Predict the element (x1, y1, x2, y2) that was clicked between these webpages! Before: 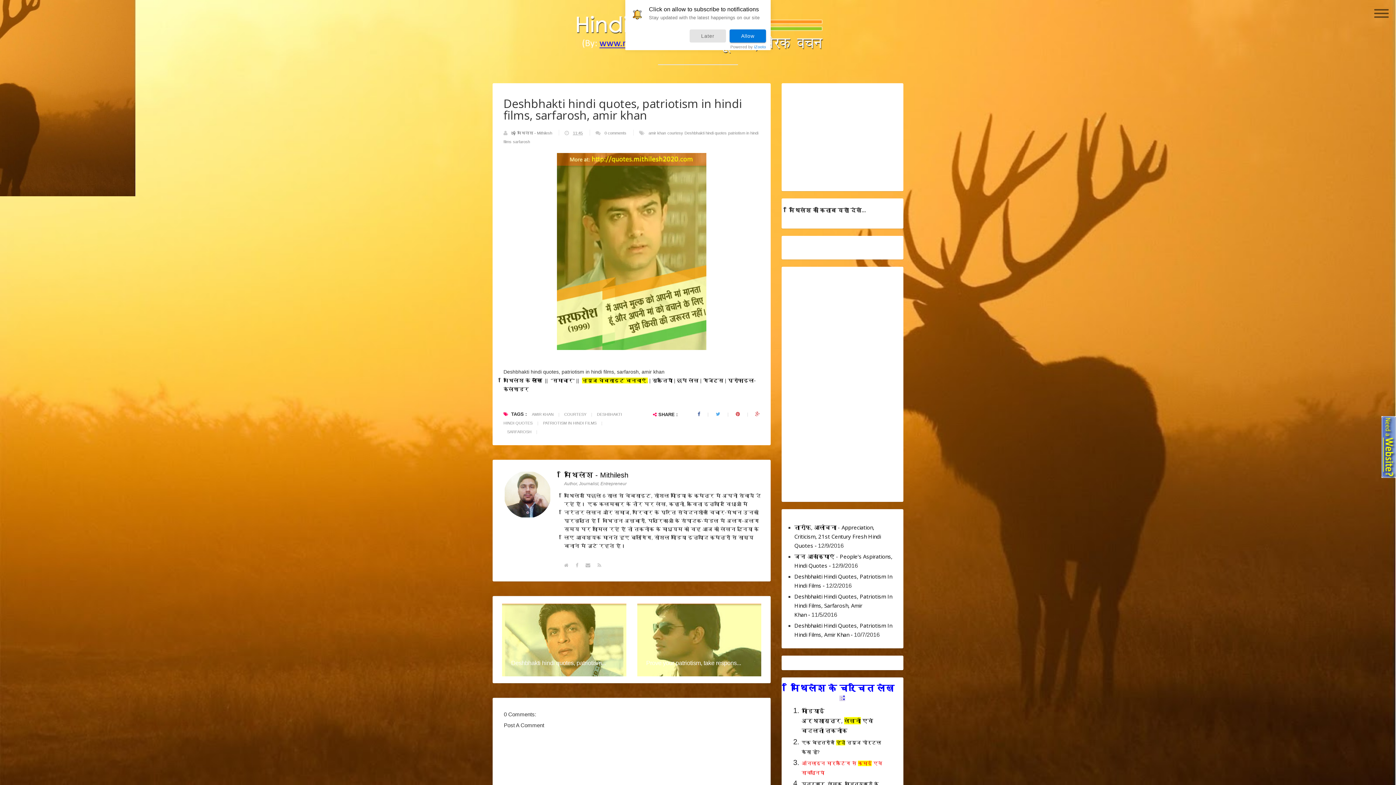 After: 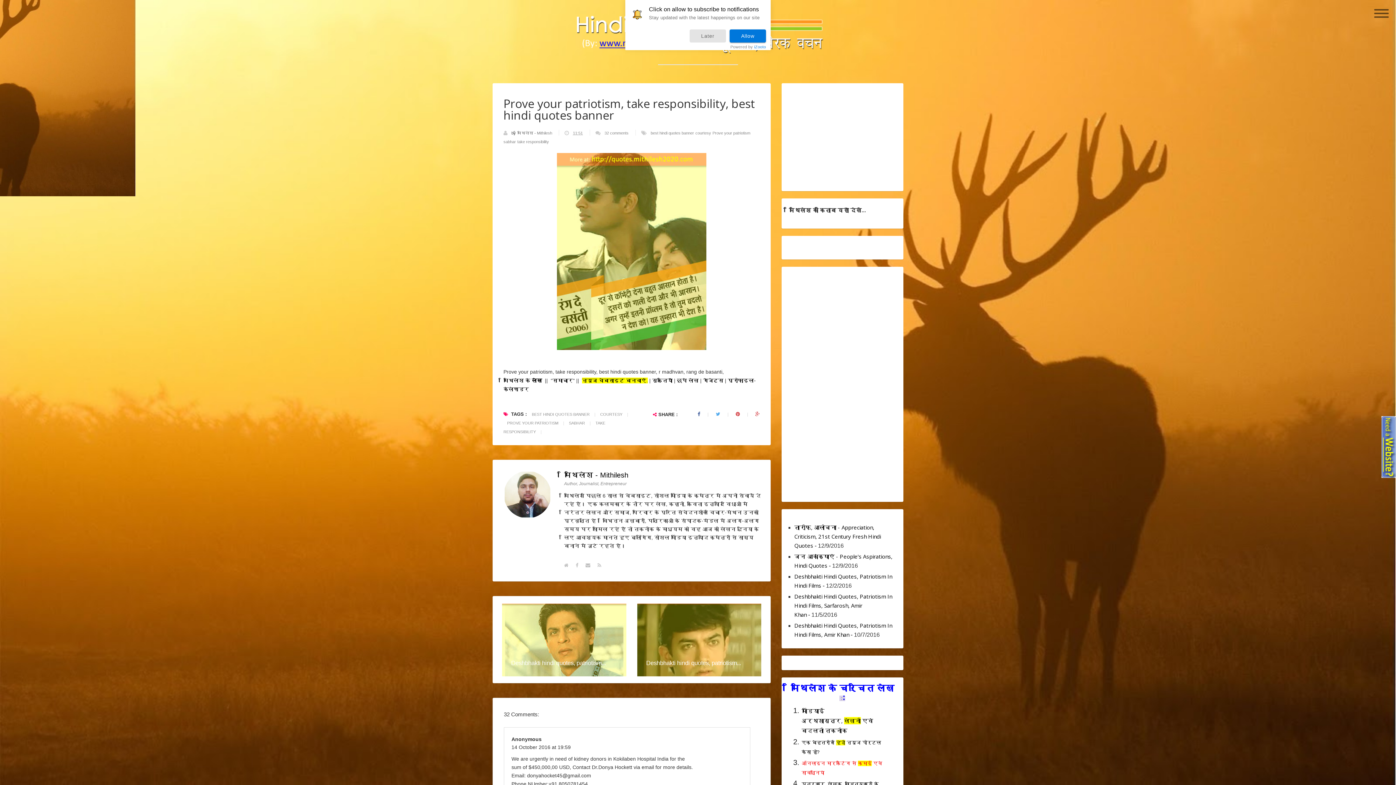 Action: label: Prove your patriotism, take respons... bbox: (646, 658, 741, 667)